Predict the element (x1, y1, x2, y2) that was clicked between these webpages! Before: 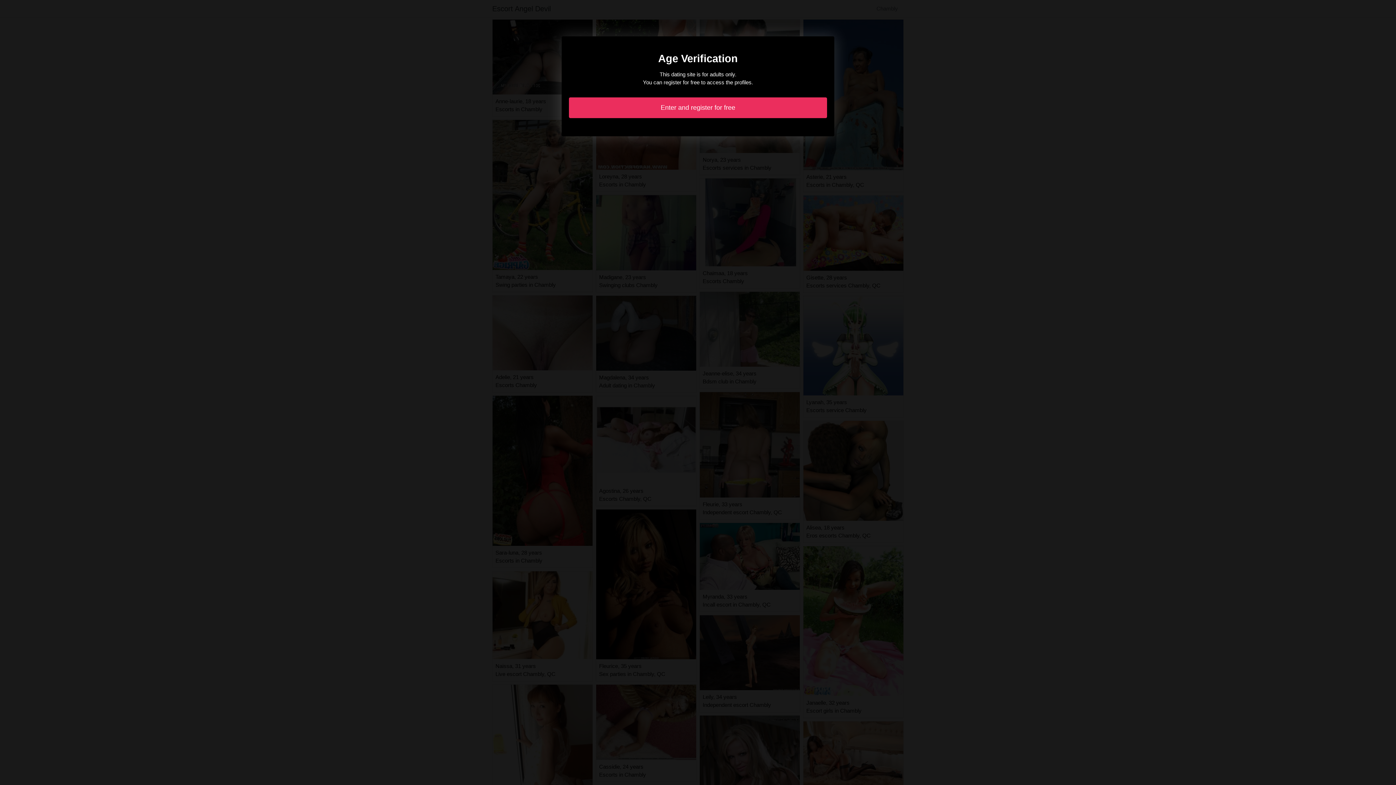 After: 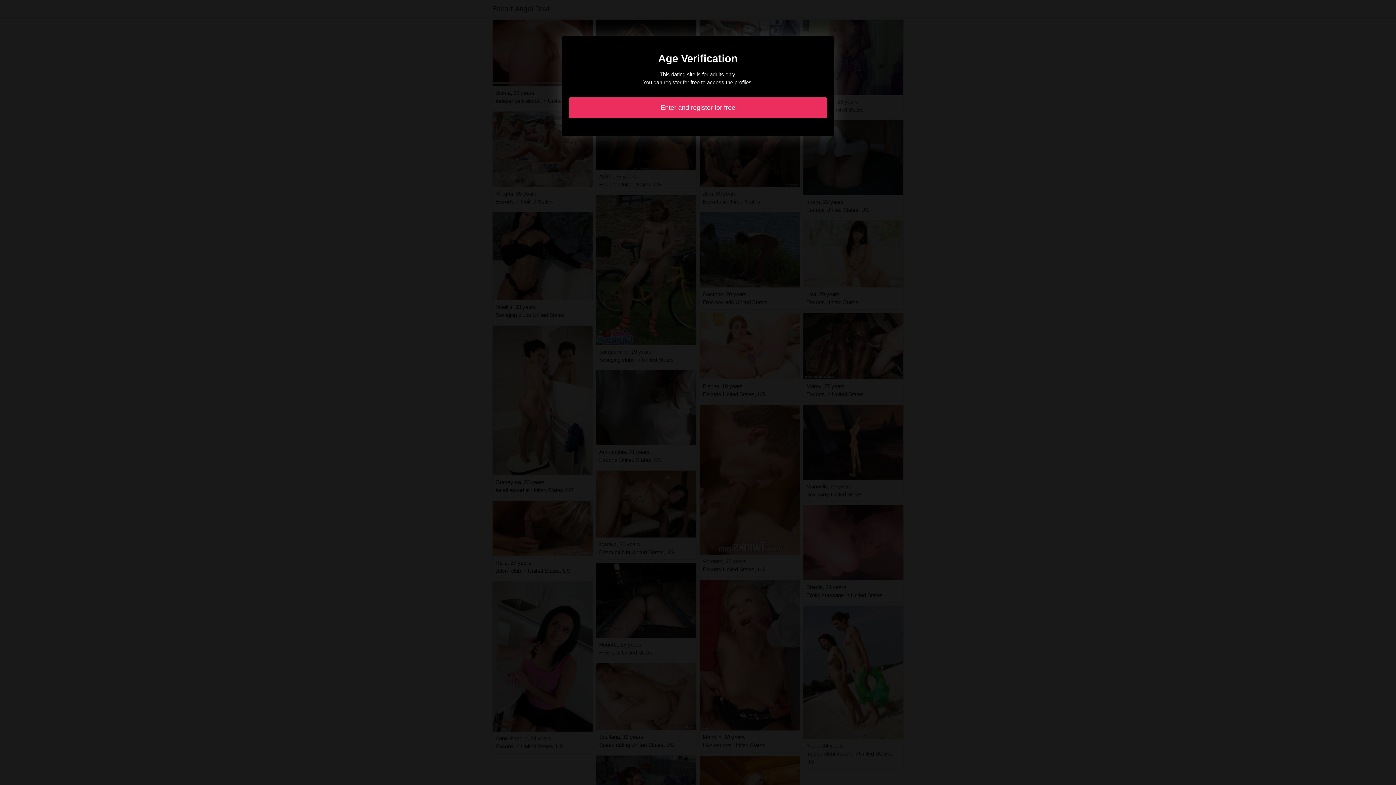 Action: label: Enter and register for free bbox: (569, 97, 827, 118)